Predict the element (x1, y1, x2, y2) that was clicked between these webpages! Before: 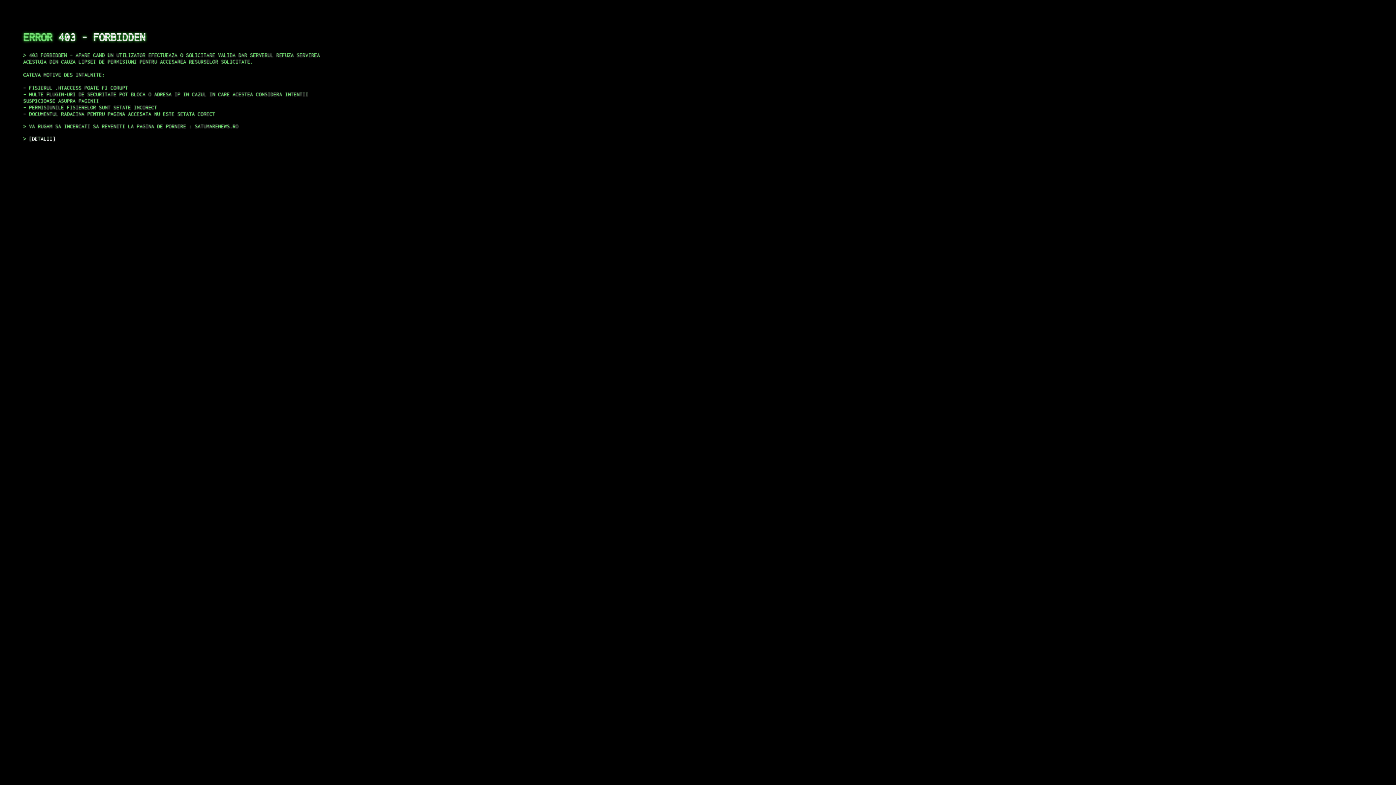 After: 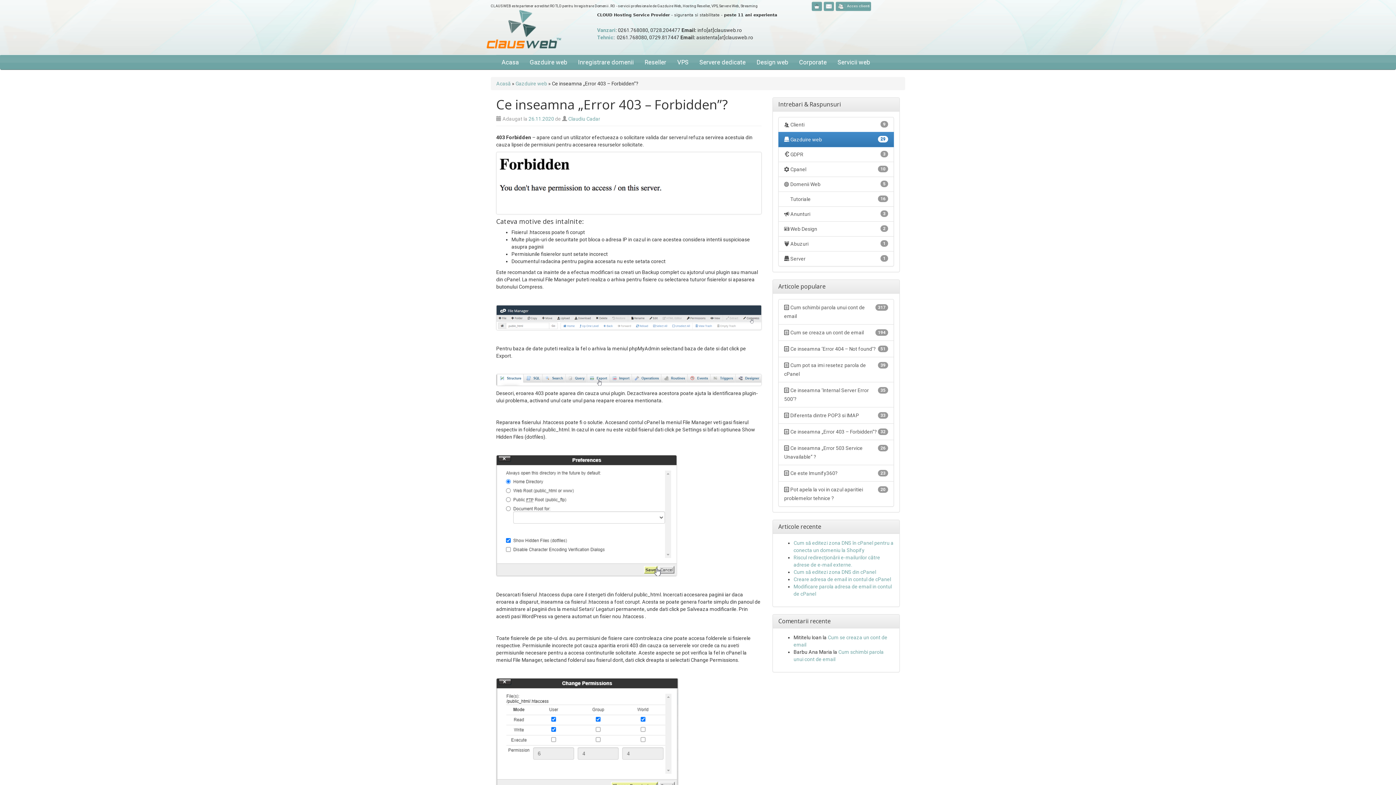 Action: bbox: (29, 135, 55, 141) label: DETALII